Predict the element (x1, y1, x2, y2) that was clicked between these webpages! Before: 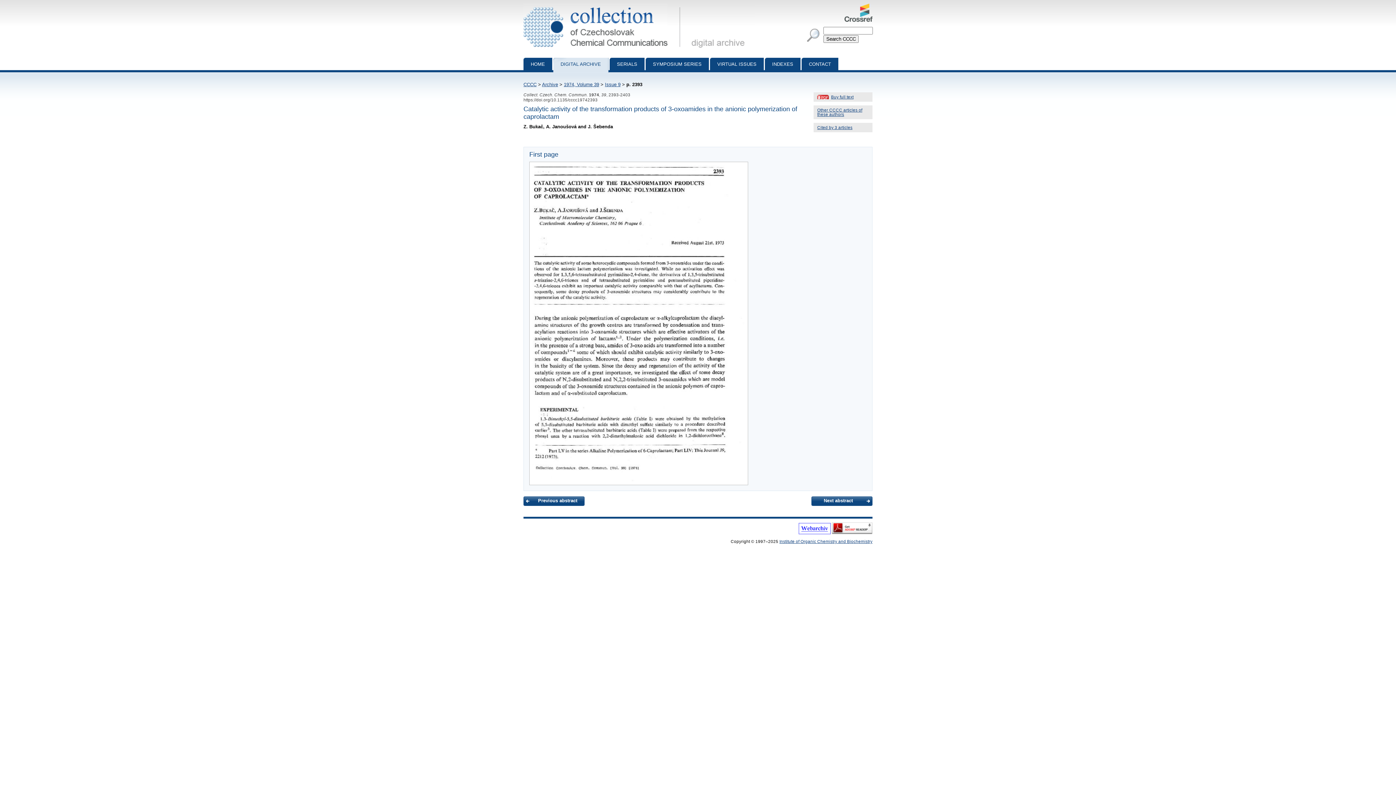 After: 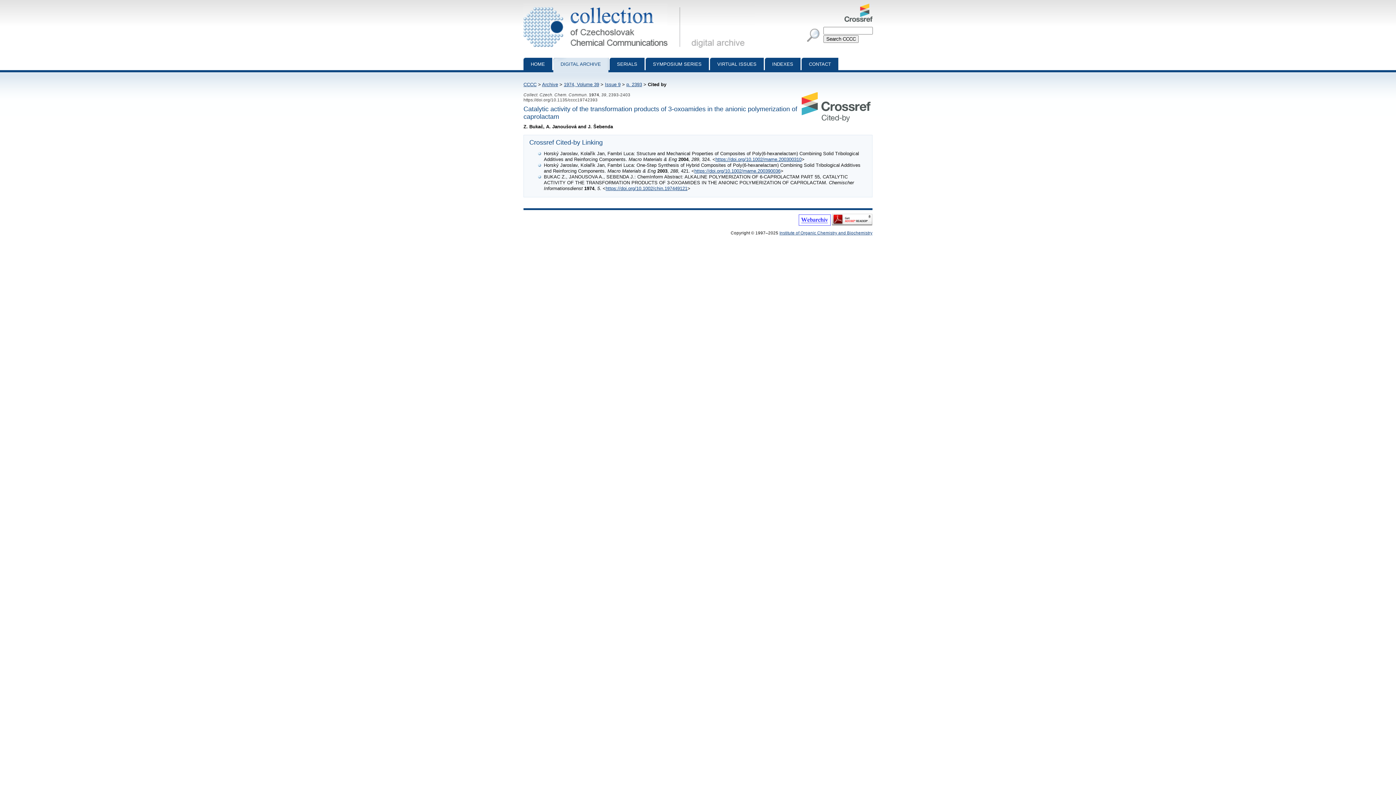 Action: bbox: (817, 125, 852, 129) label: Cited by 3 articles